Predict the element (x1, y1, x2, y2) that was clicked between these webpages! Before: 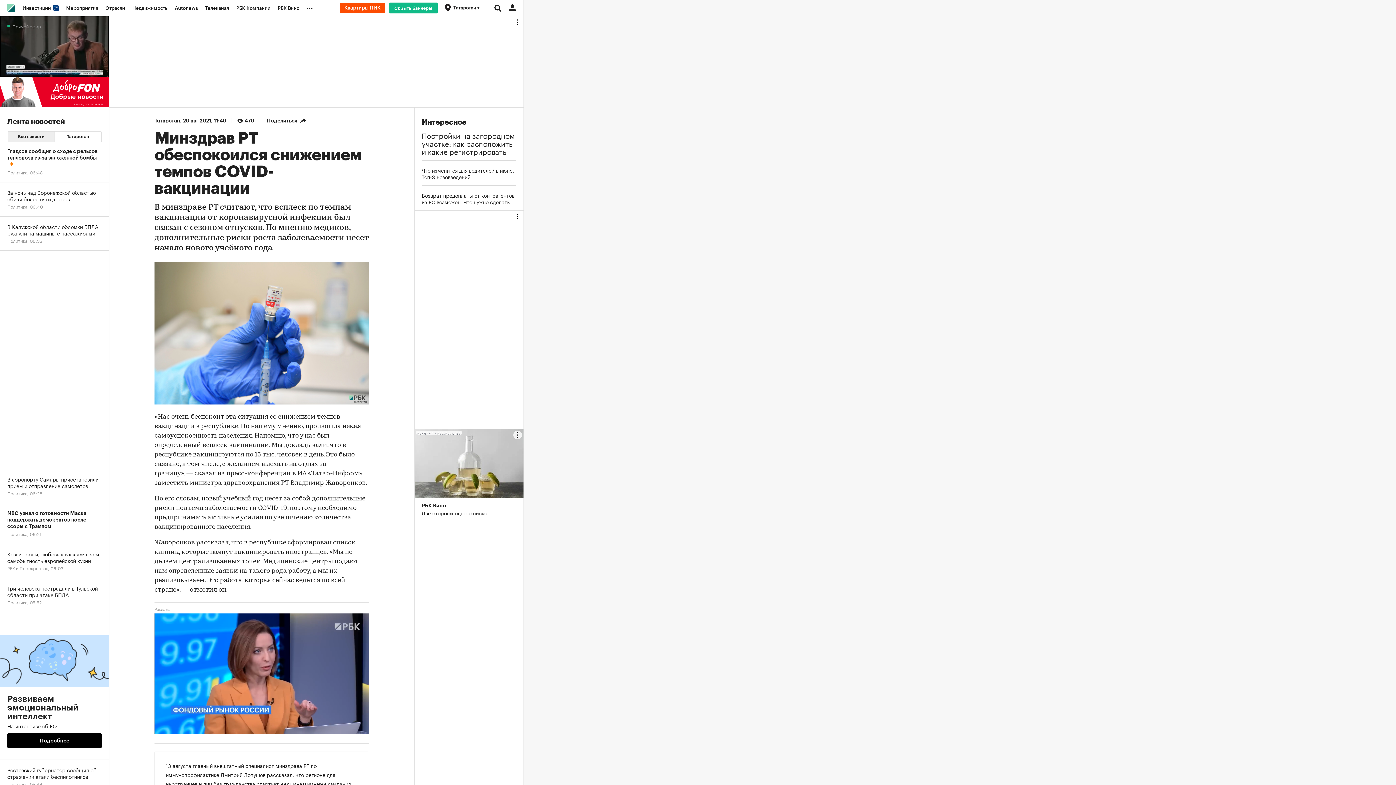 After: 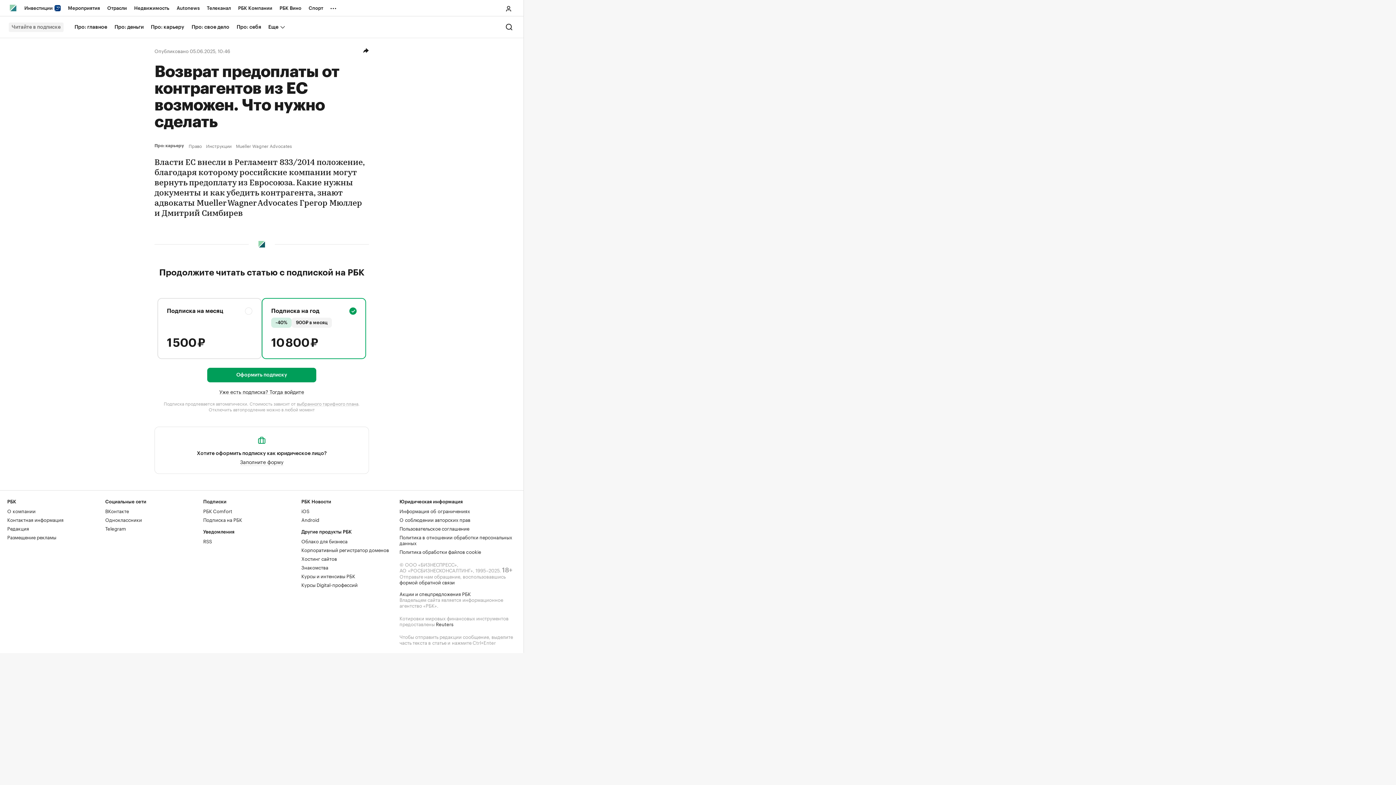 Action: label: Возврат предоплаты от контрагентов из ЕС возможен. Что нужно сделать bbox: (421, 192, 516, 205)